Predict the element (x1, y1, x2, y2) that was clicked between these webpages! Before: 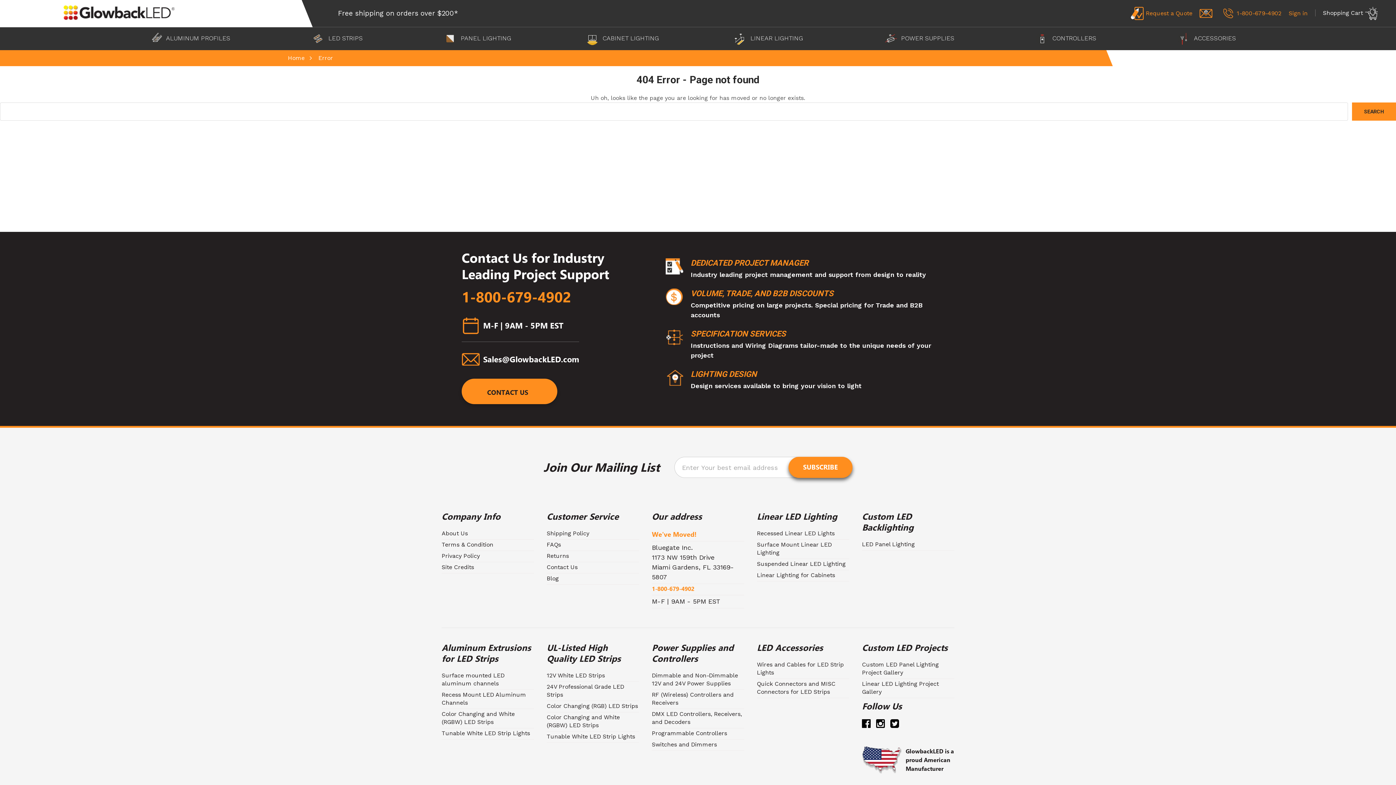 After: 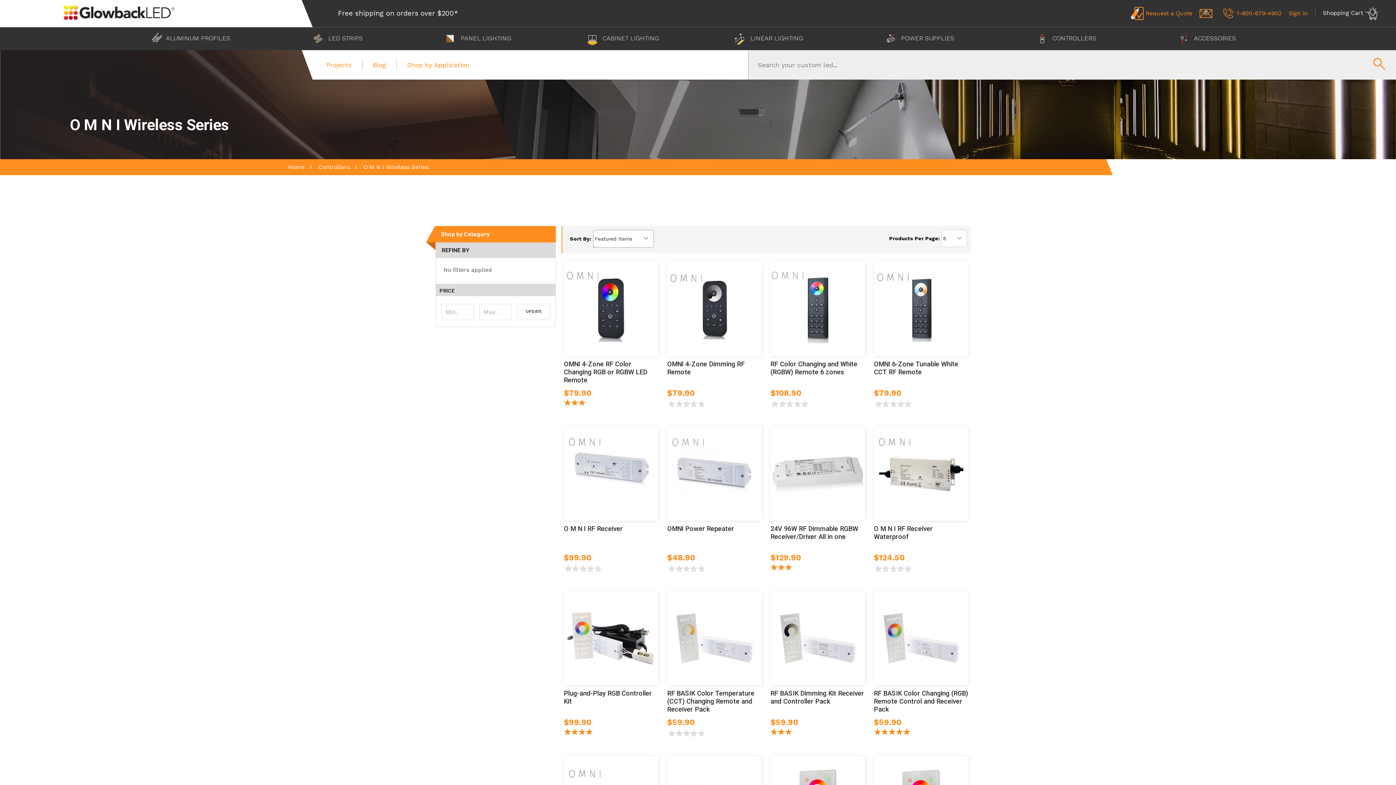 Action: label: RF (Wireless) Controllers and Receivers bbox: (652, 691, 744, 707)